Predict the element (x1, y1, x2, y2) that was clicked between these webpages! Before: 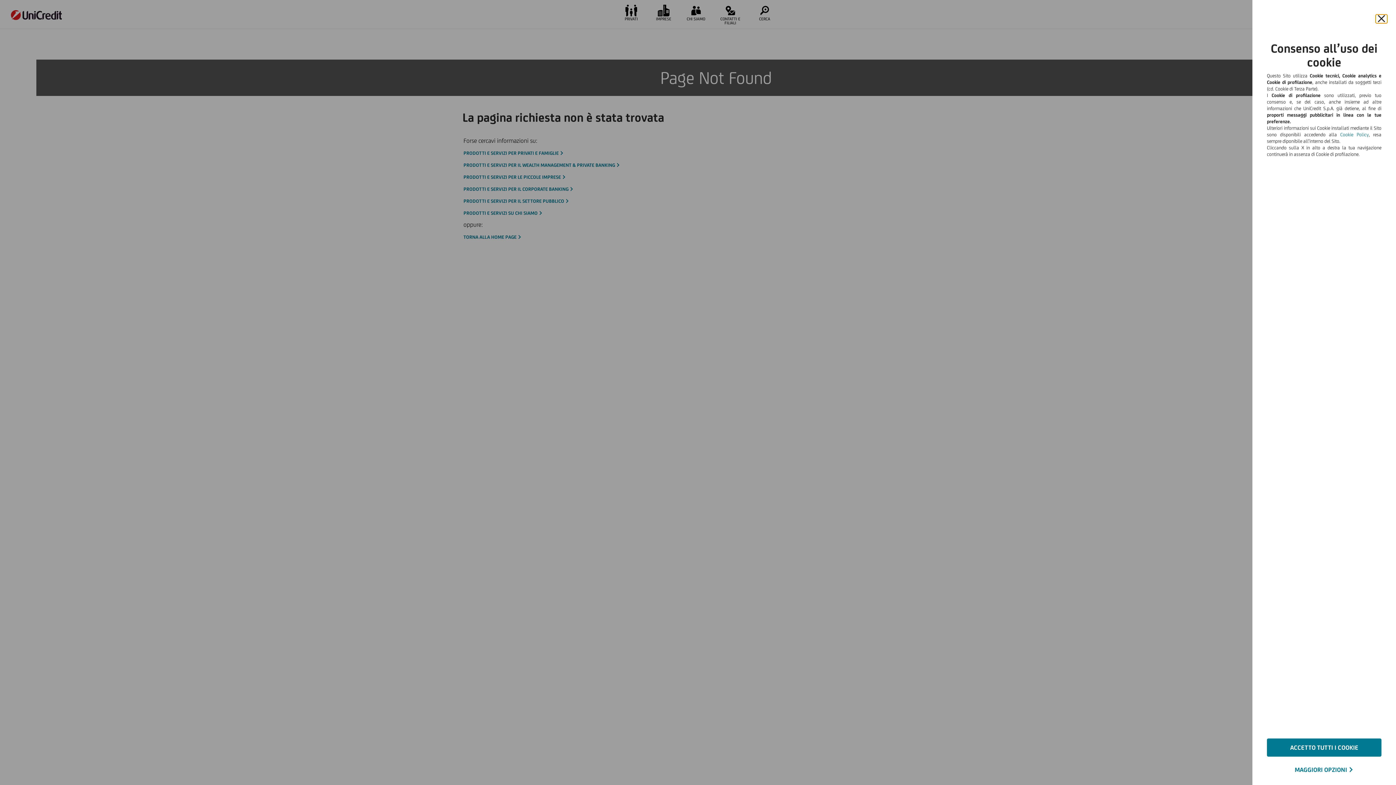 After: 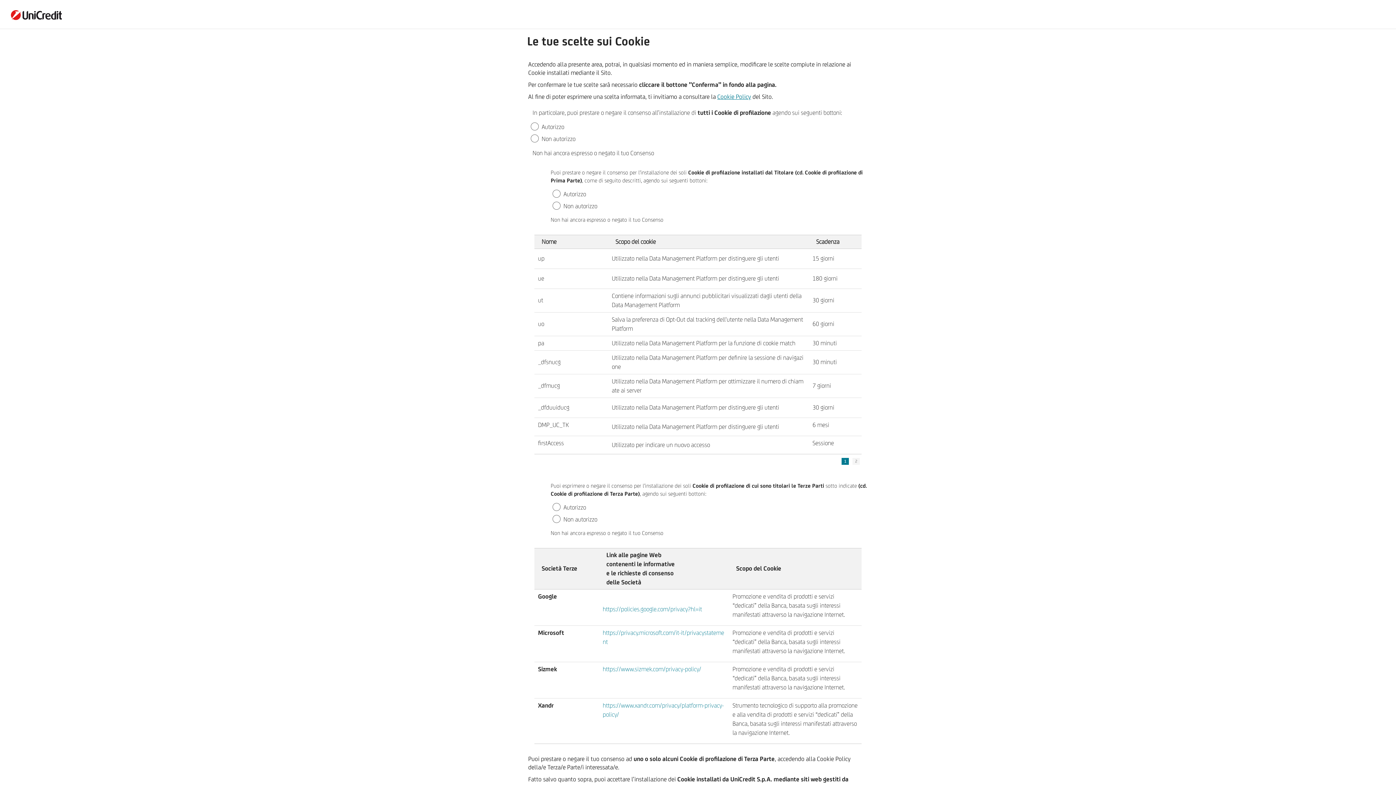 Action: label: MAGGIORI OPZIONI bbox: (1295, 766, 1354, 774)